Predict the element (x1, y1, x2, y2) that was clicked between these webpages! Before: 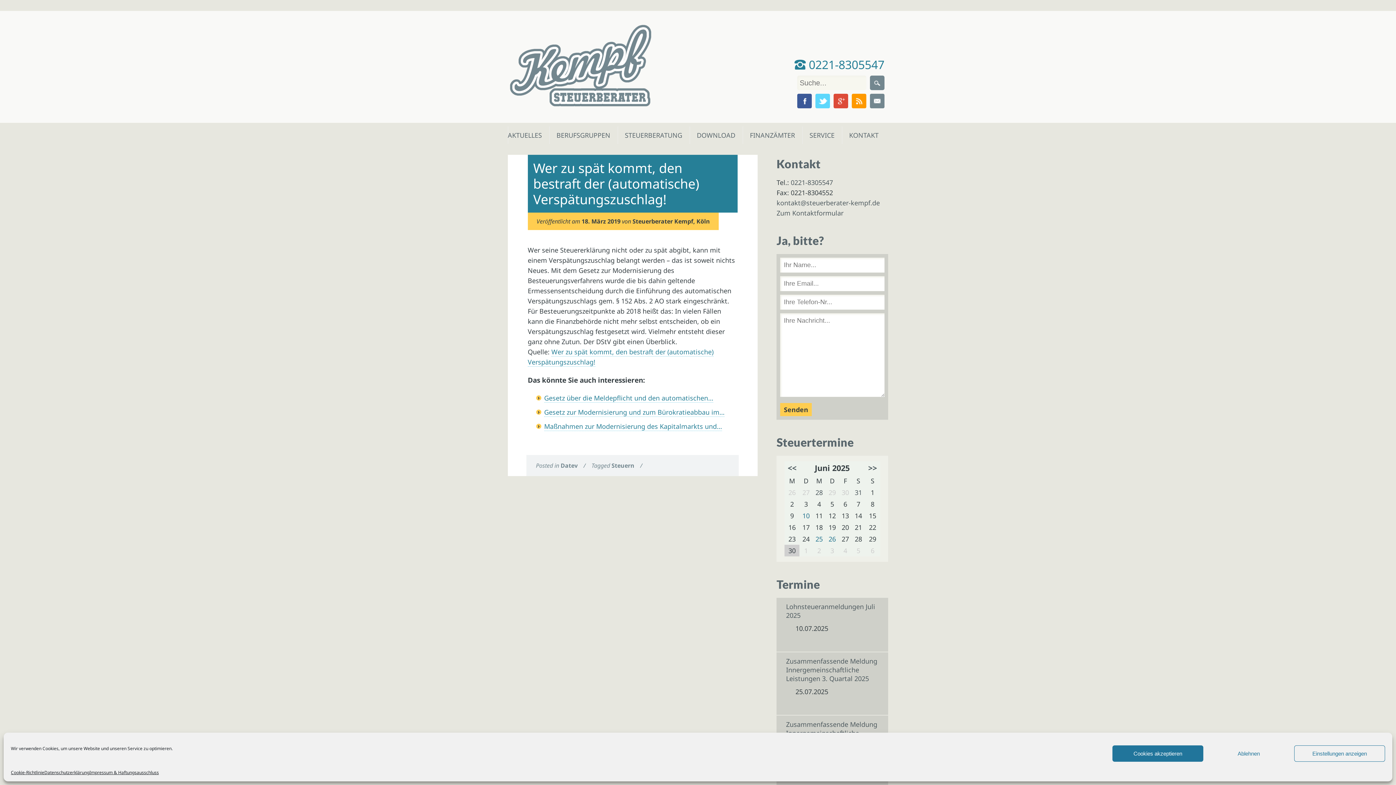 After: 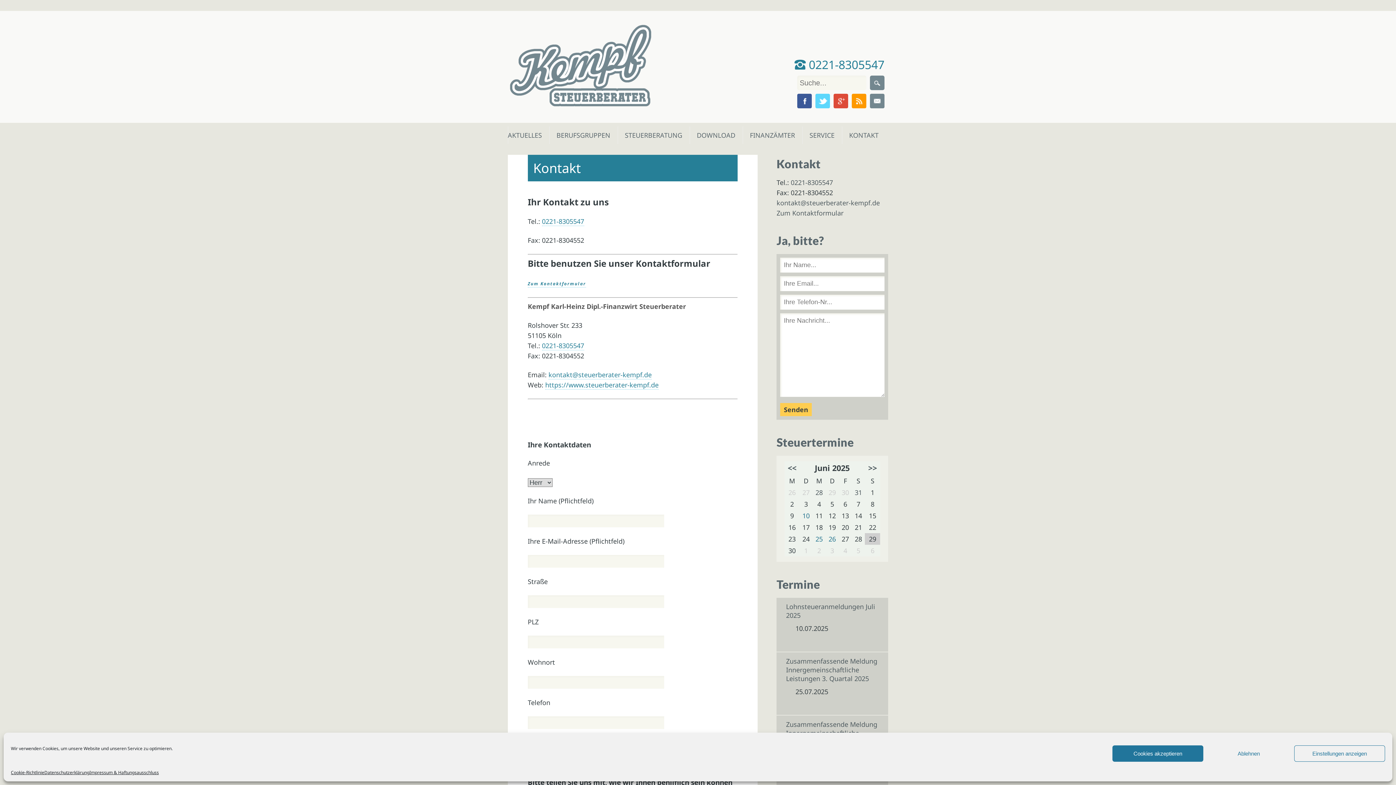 Action: bbox: (842, 126, 877, 144) label: KONTAKT